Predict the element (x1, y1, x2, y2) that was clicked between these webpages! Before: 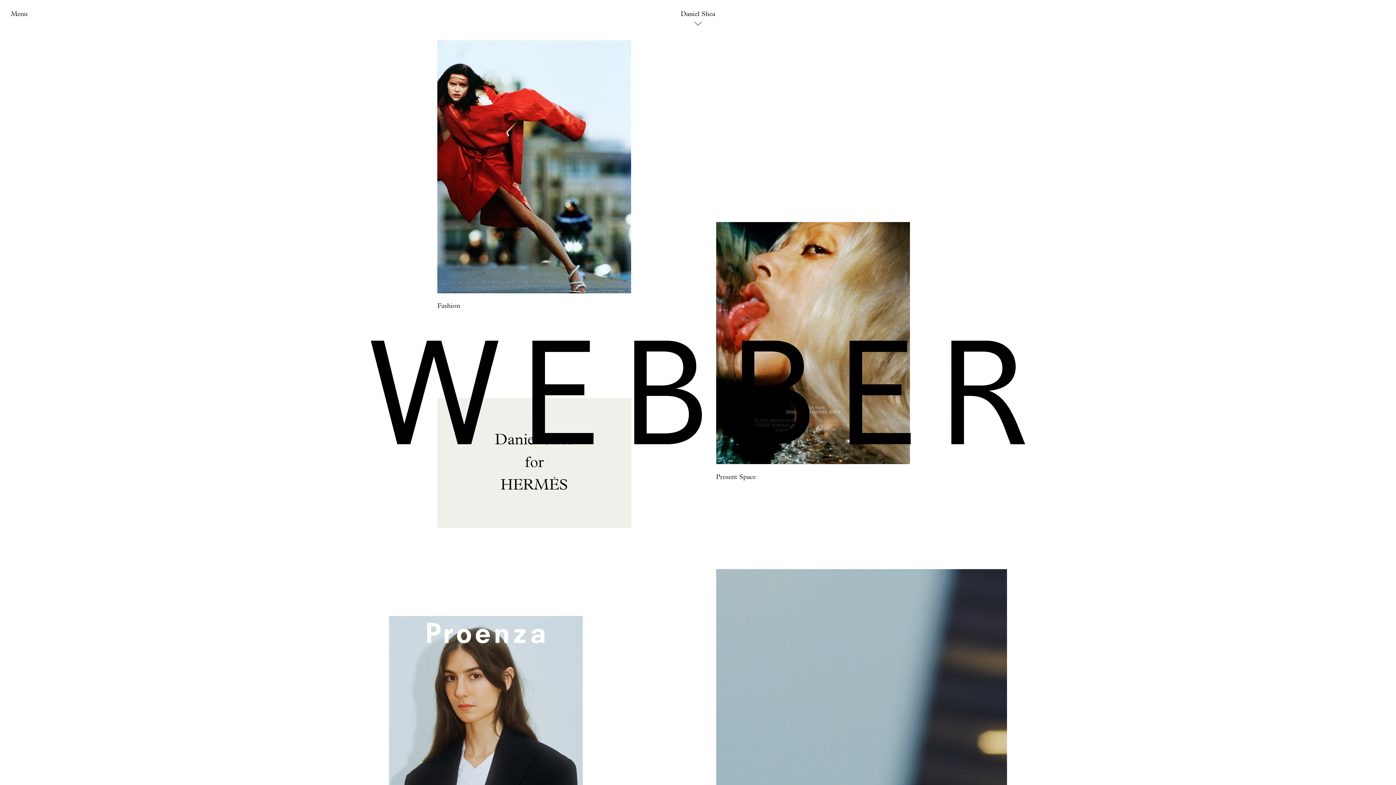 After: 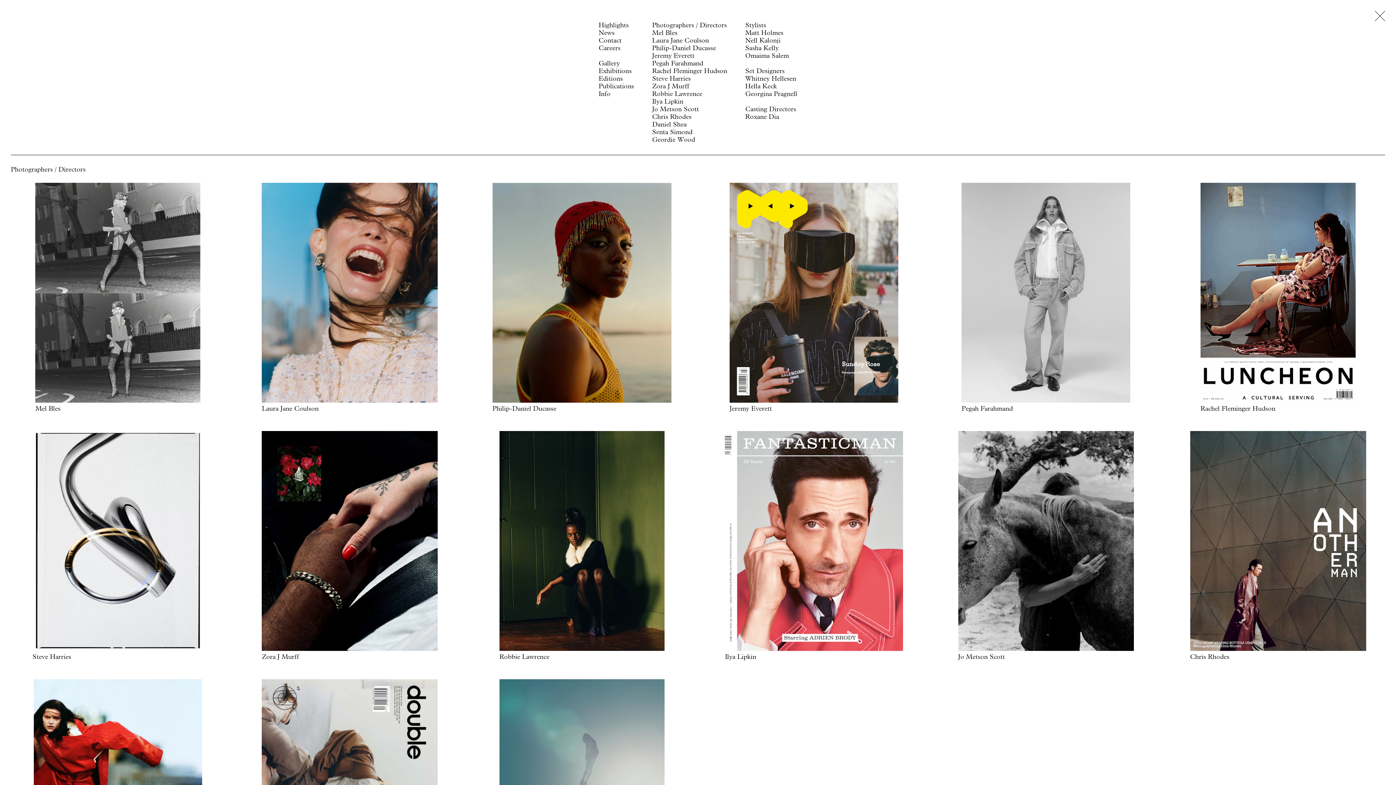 Action: label: Menu bbox: (10, 10, 27, 17)